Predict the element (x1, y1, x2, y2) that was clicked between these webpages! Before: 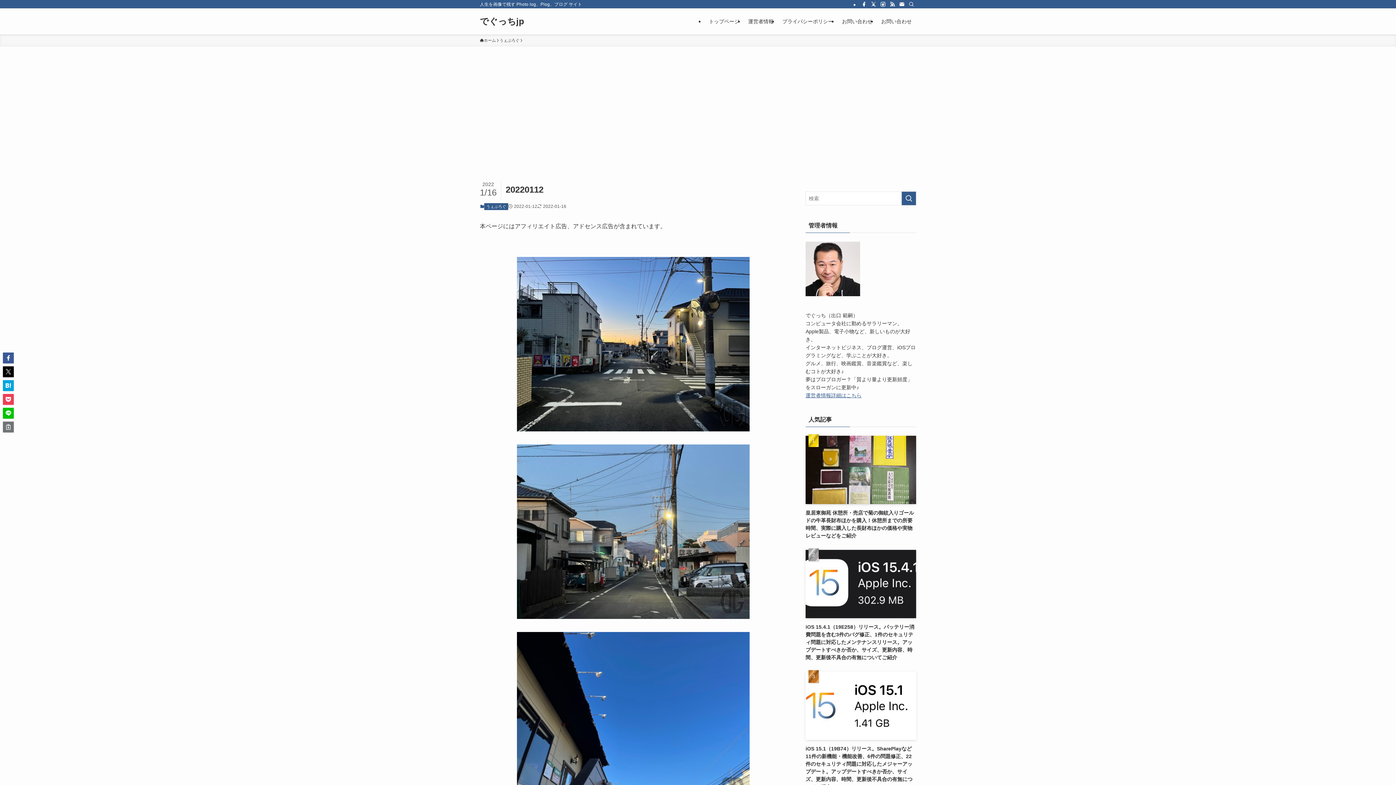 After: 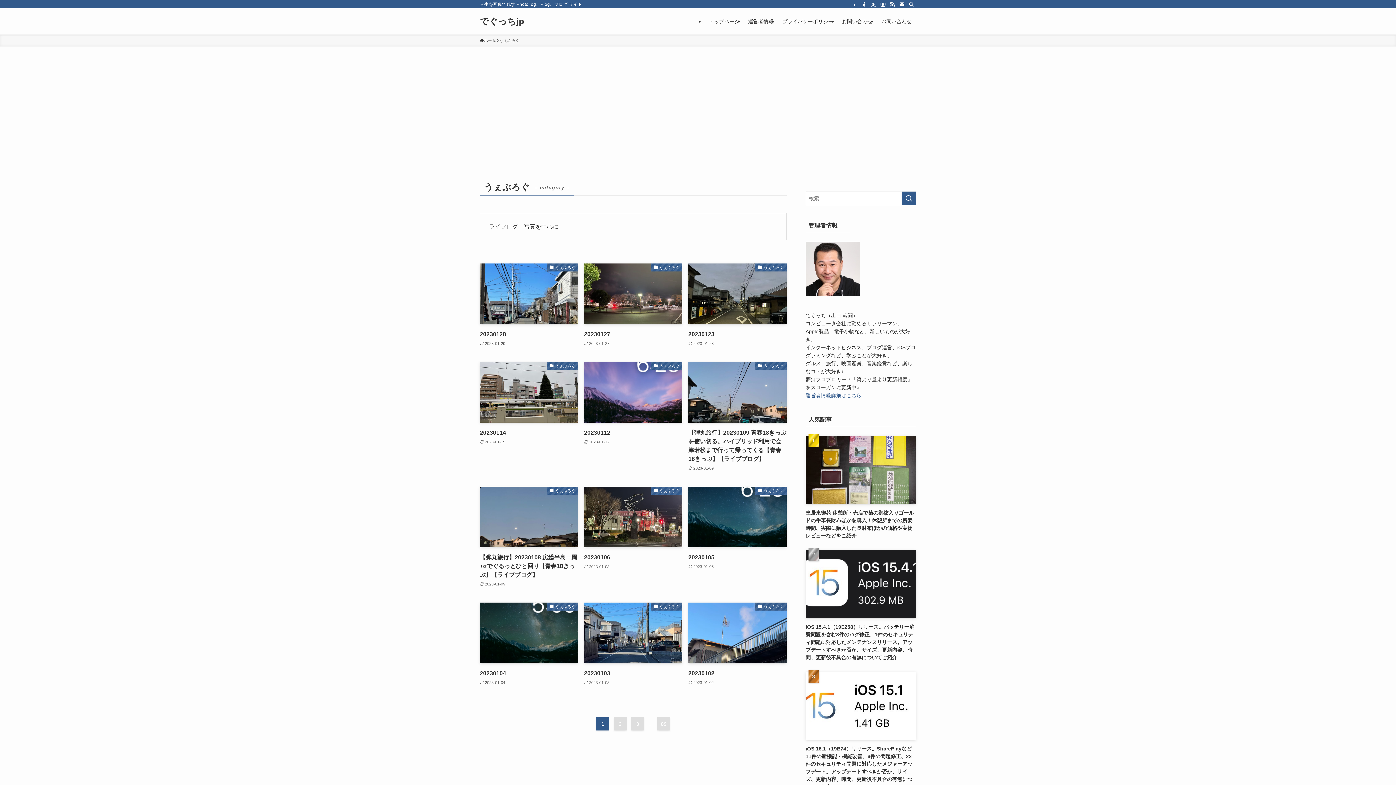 Action: bbox: (484, 203, 508, 210) label: うぇぶろぐ